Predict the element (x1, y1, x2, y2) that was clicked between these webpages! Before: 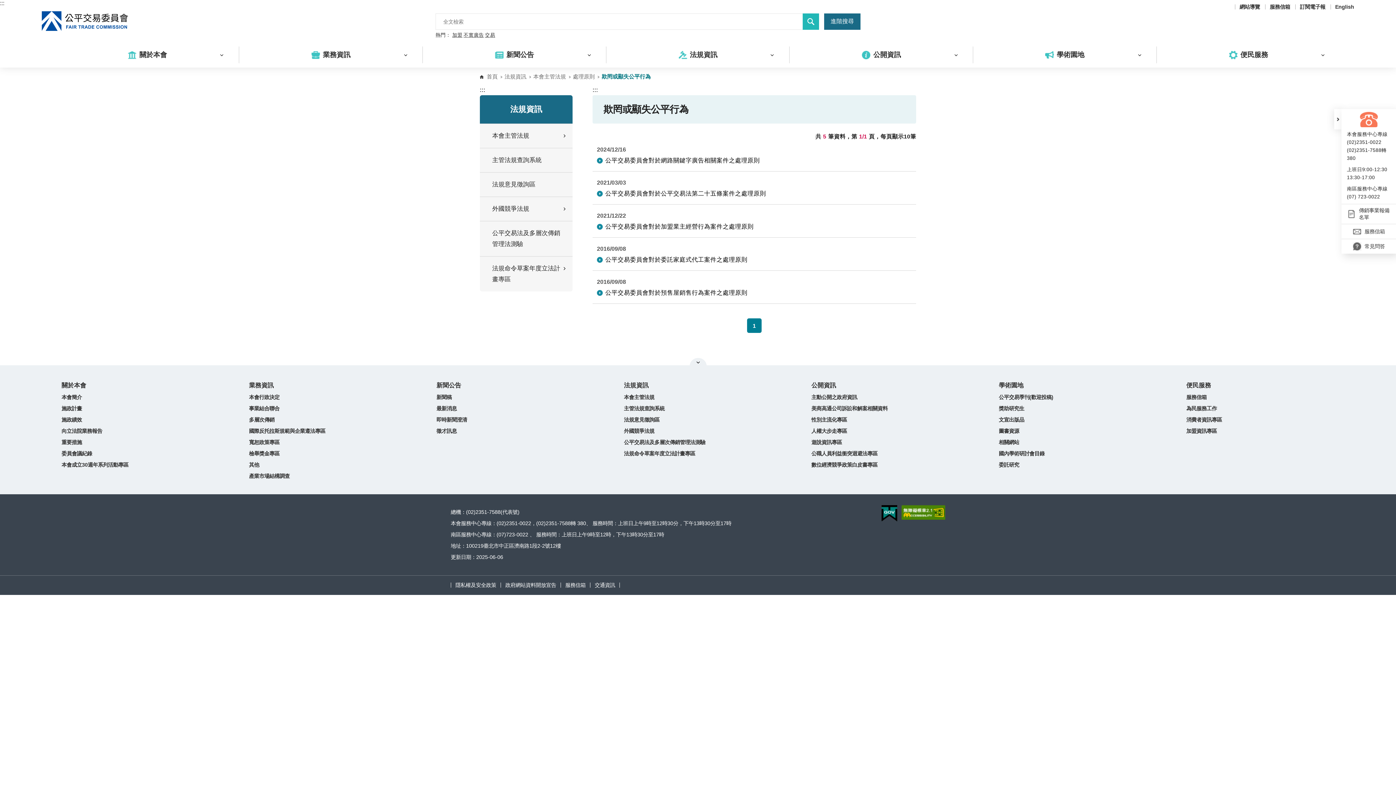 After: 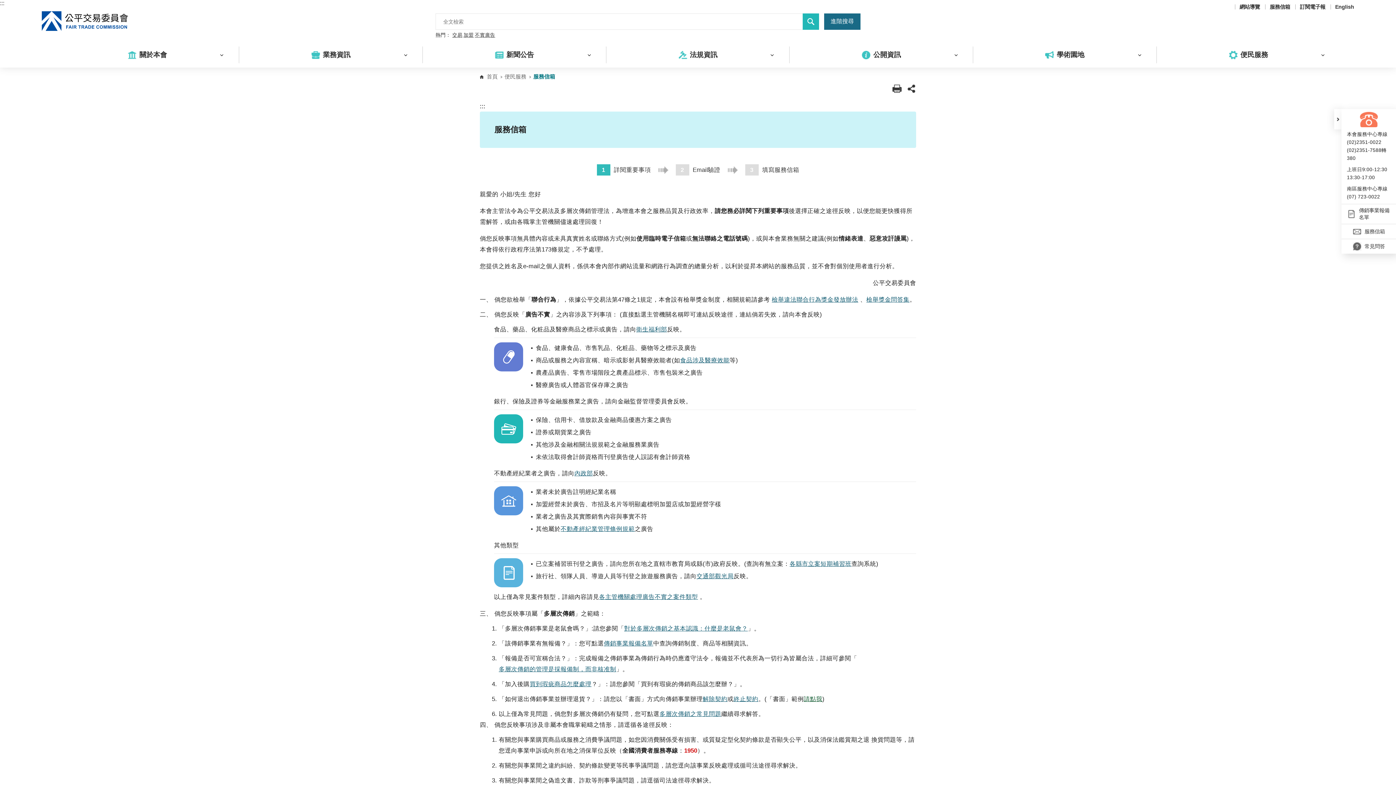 Action: label: 服務信箱 bbox: (1186, 394, 1206, 401)